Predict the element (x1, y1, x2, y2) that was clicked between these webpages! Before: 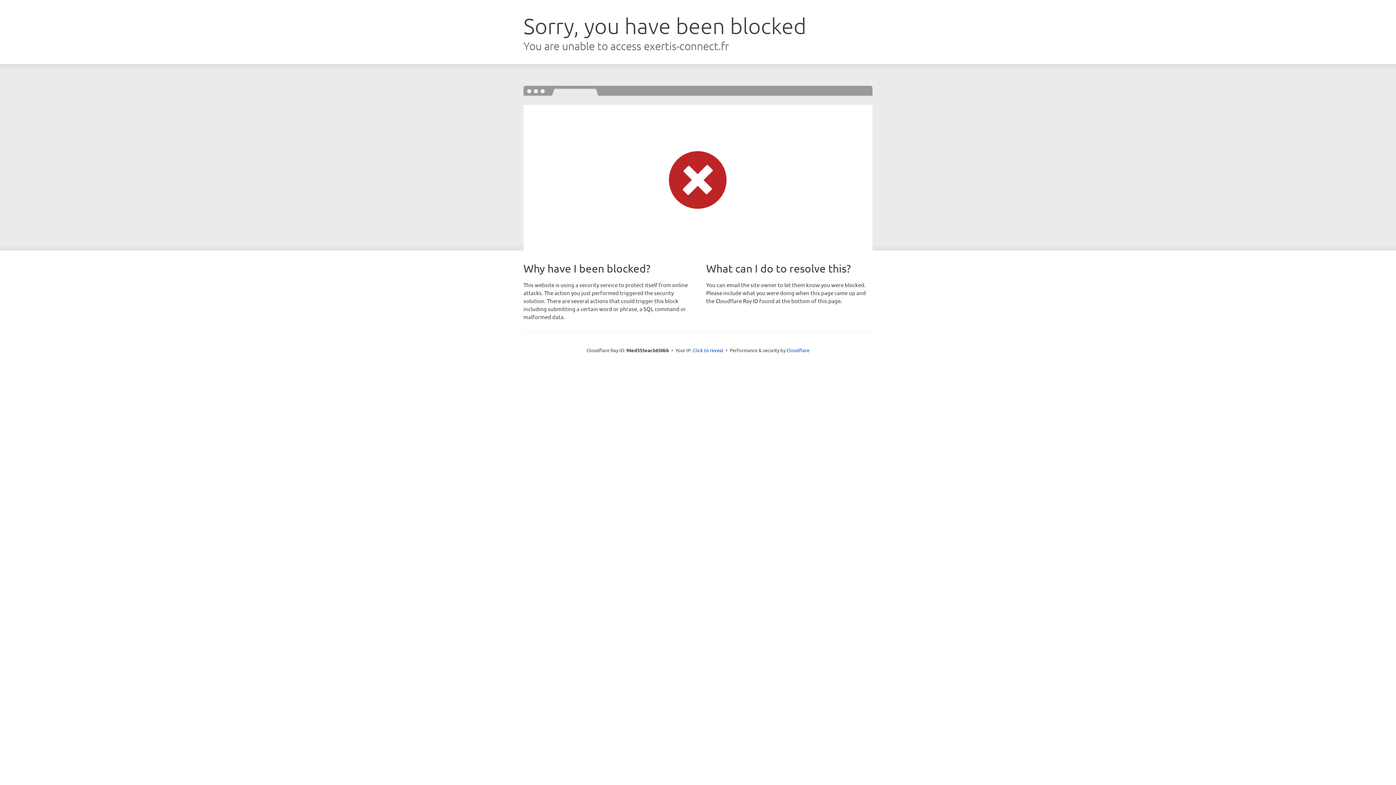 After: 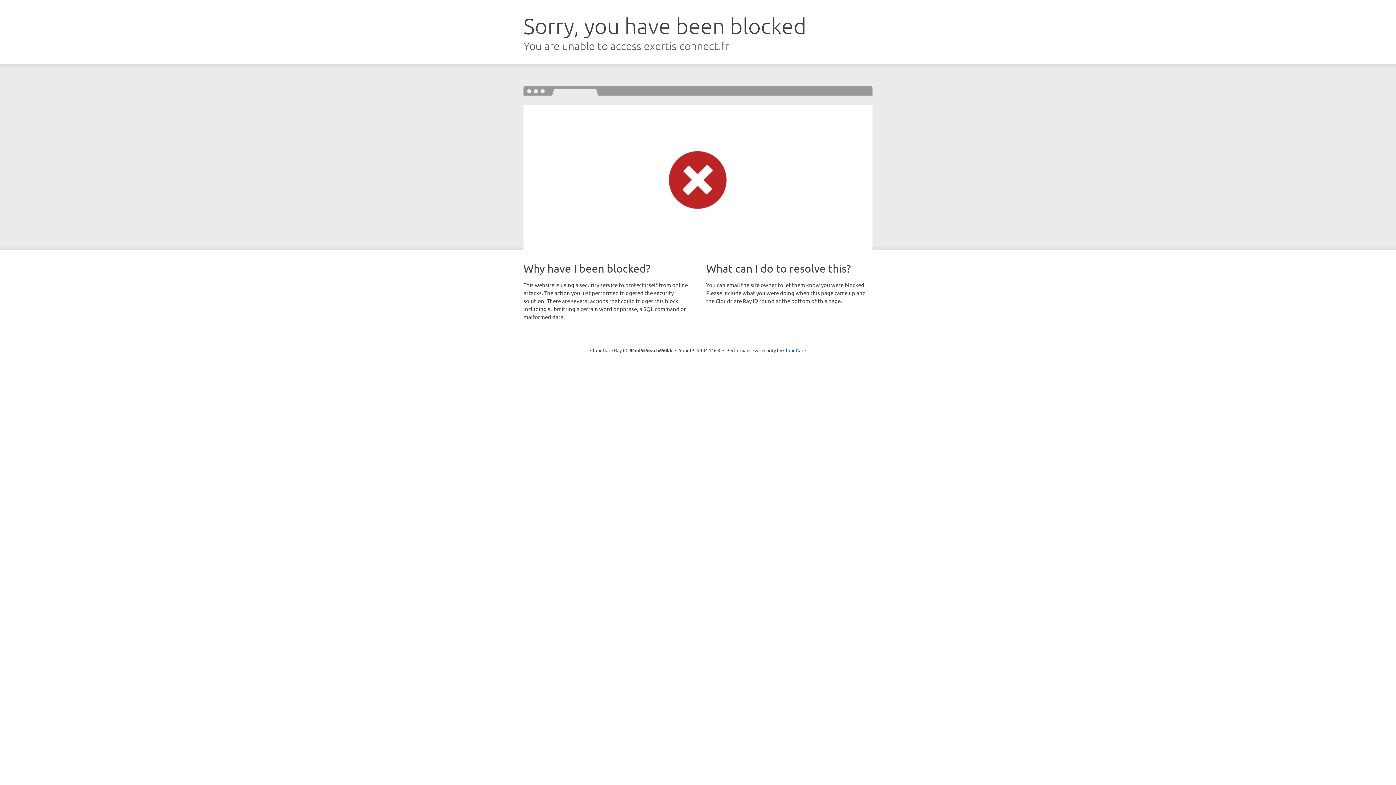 Action: bbox: (693, 346, 723, 353) label: Click to reveal